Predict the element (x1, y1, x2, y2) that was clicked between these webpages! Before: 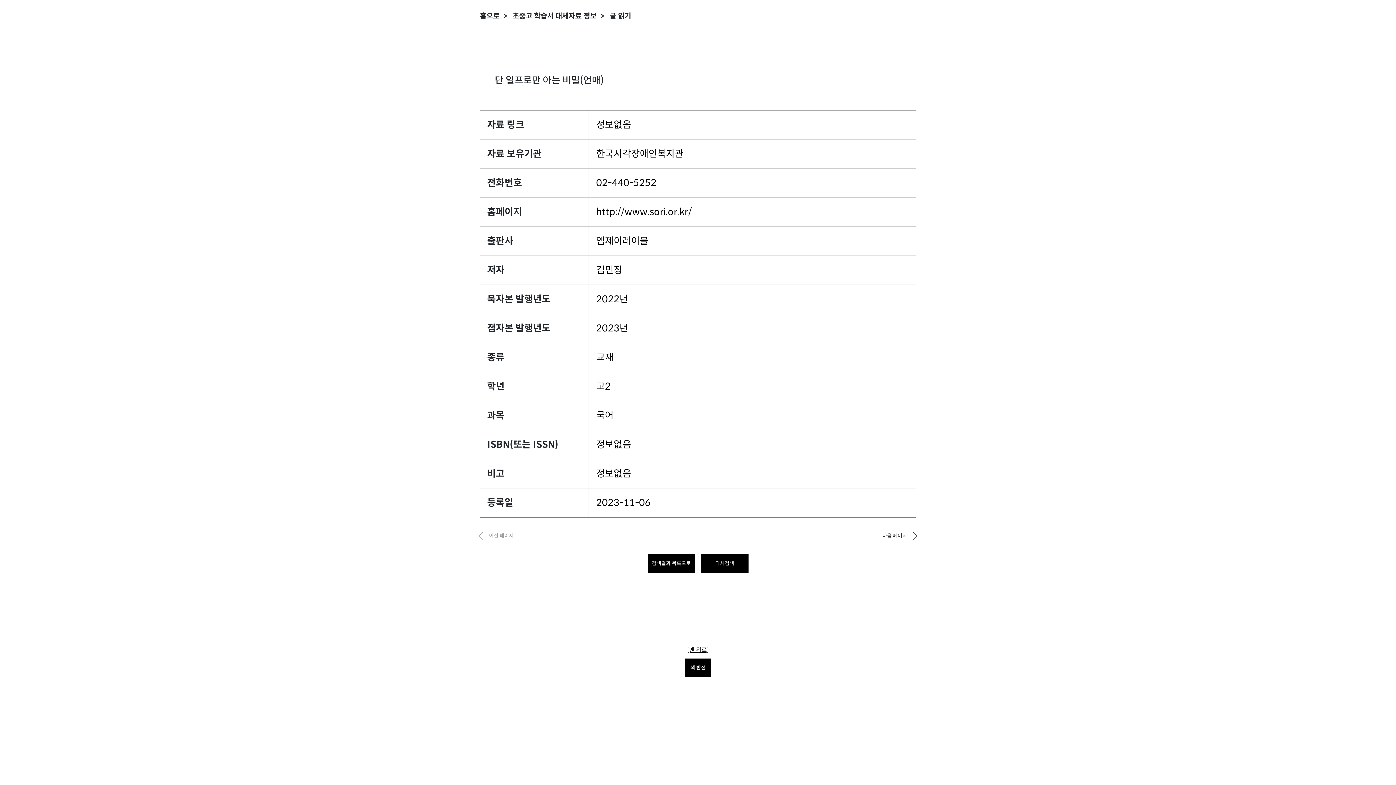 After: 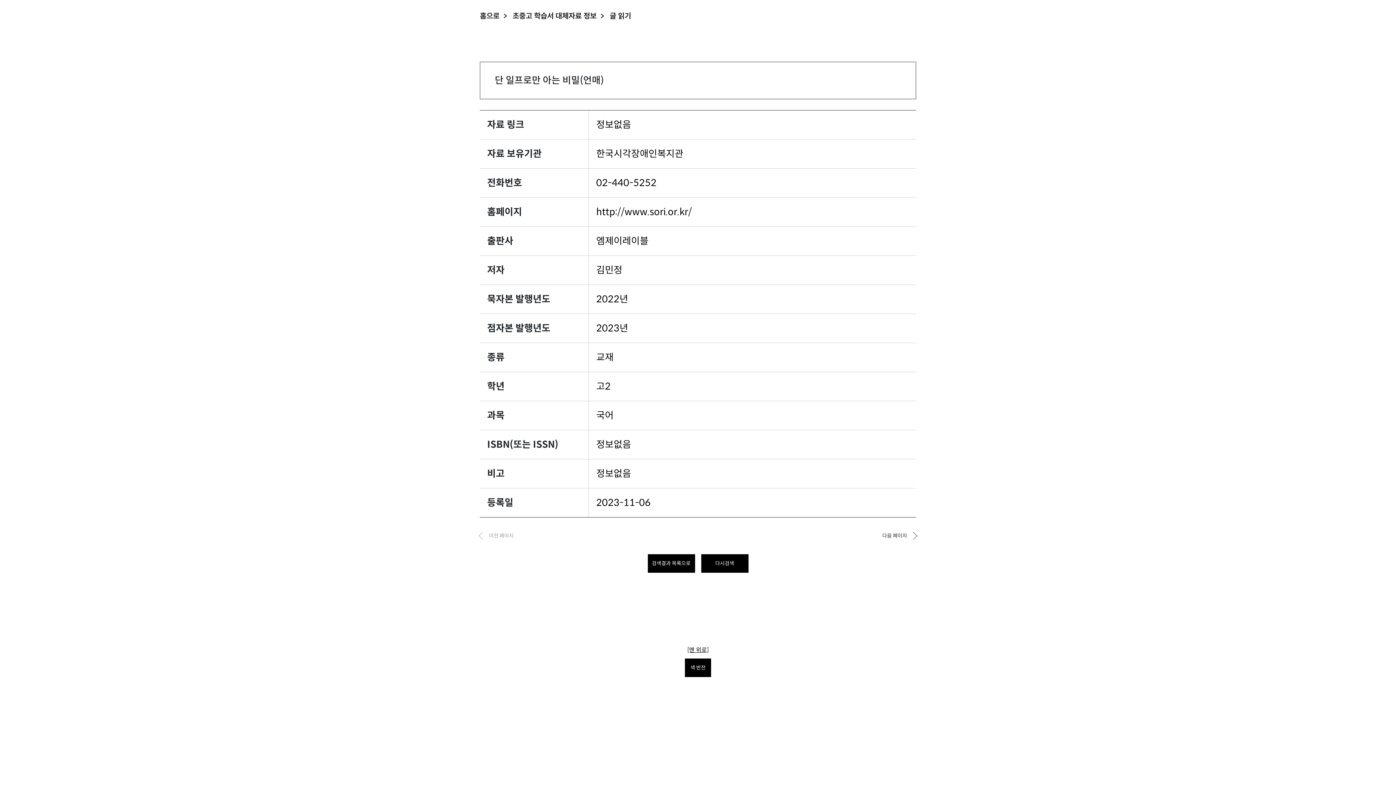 Action: label: http://www.sori.or.kr/ bbox: (596, 206, 692, 217)